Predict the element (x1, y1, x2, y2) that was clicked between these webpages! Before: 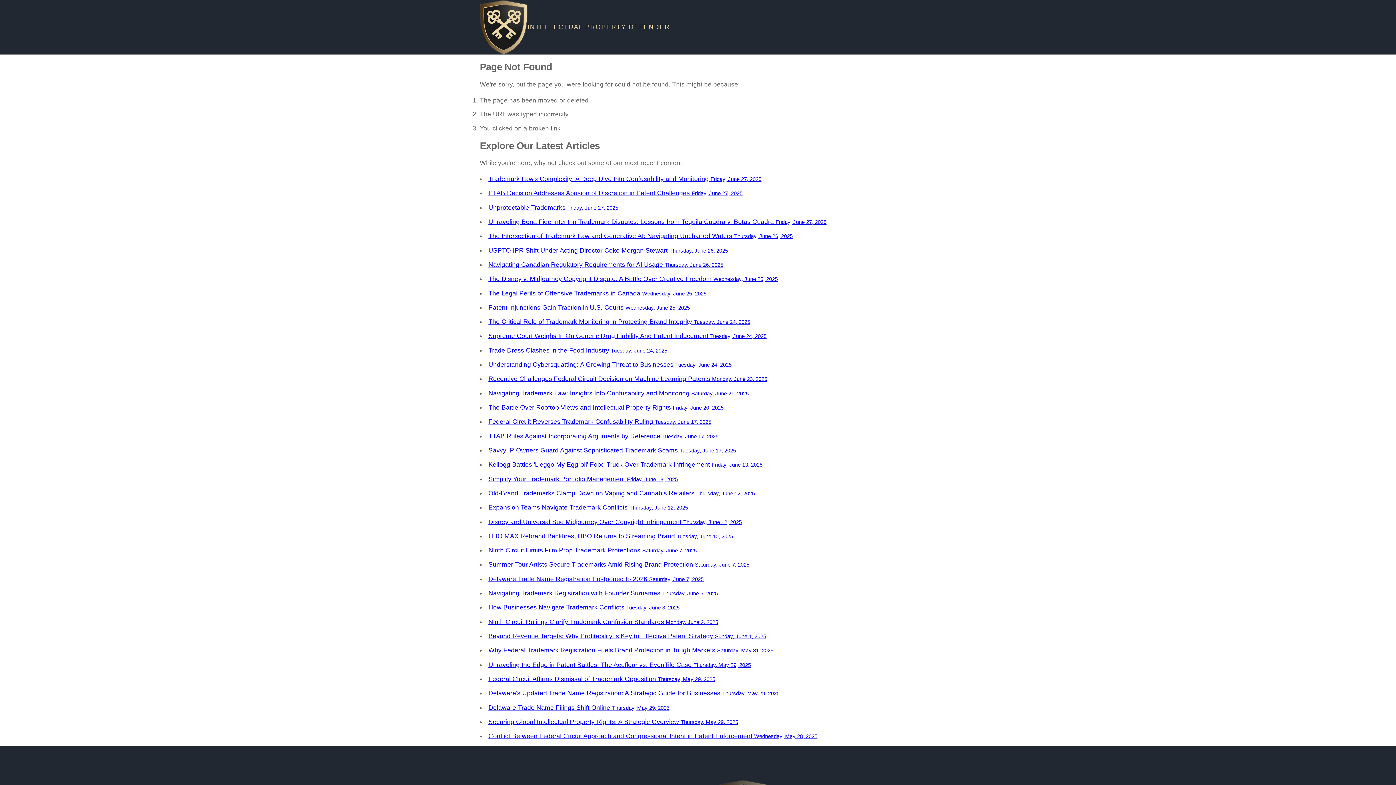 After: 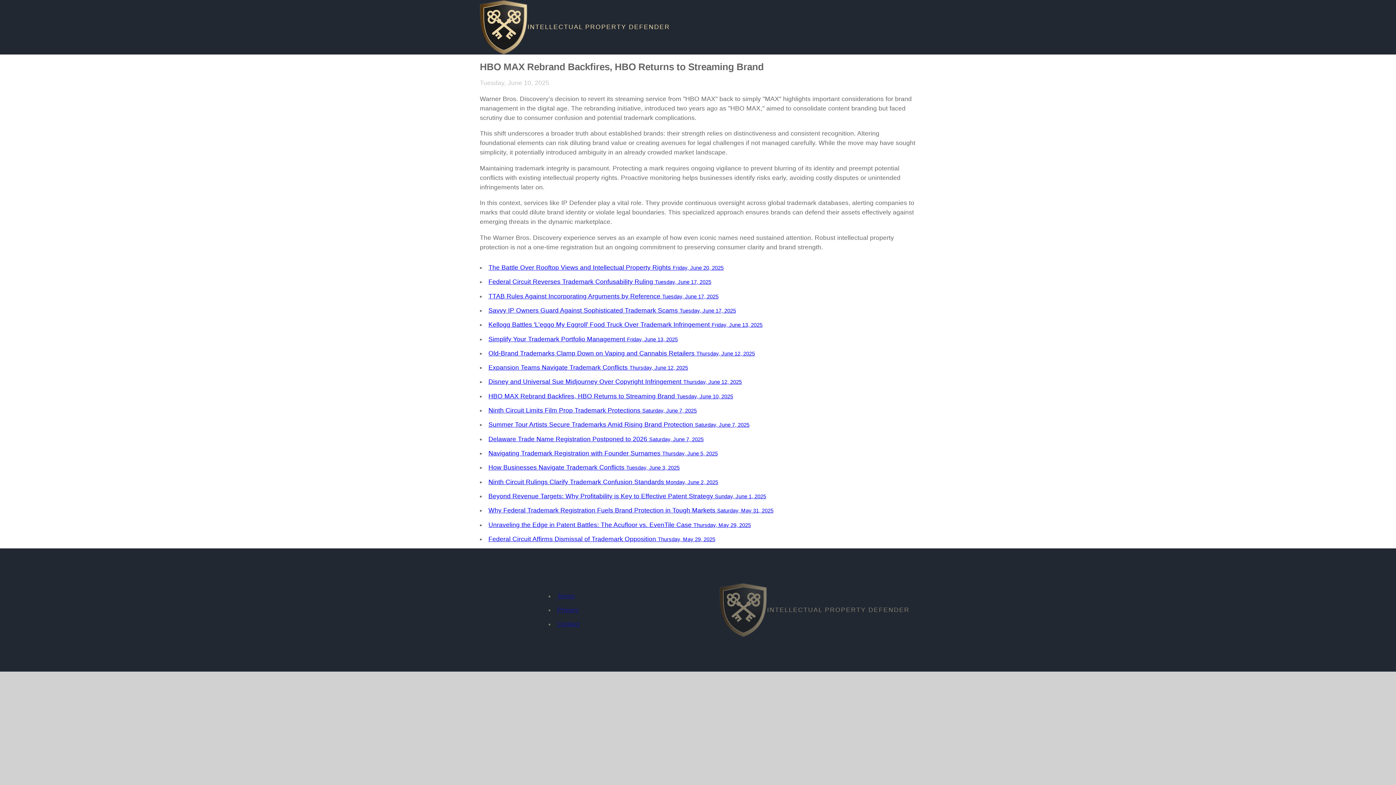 Action: label: HBO MAX Rebrand Backfires, HBO Returns to Streaming Brand Tuesday, June 10, 2025 bbox: (488, 532, 733, 539)